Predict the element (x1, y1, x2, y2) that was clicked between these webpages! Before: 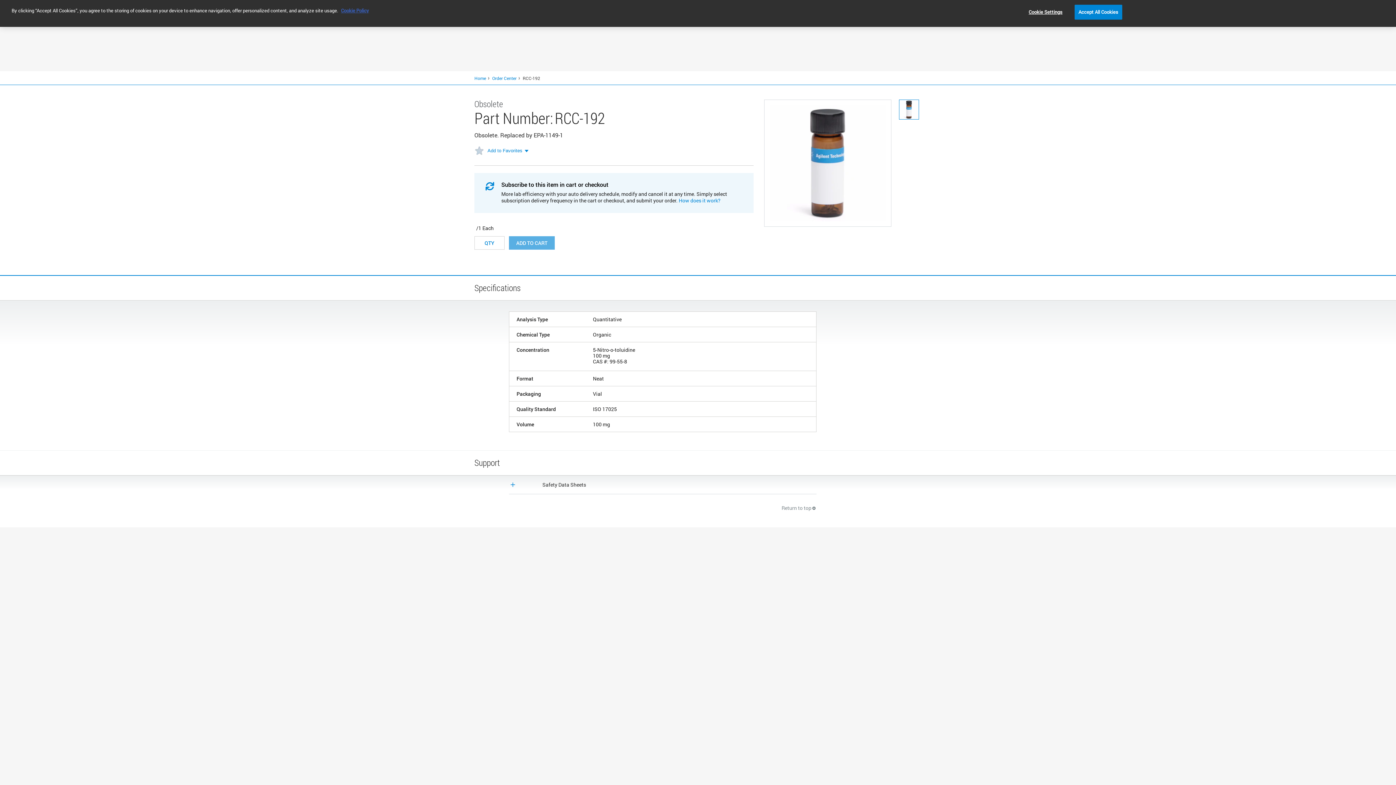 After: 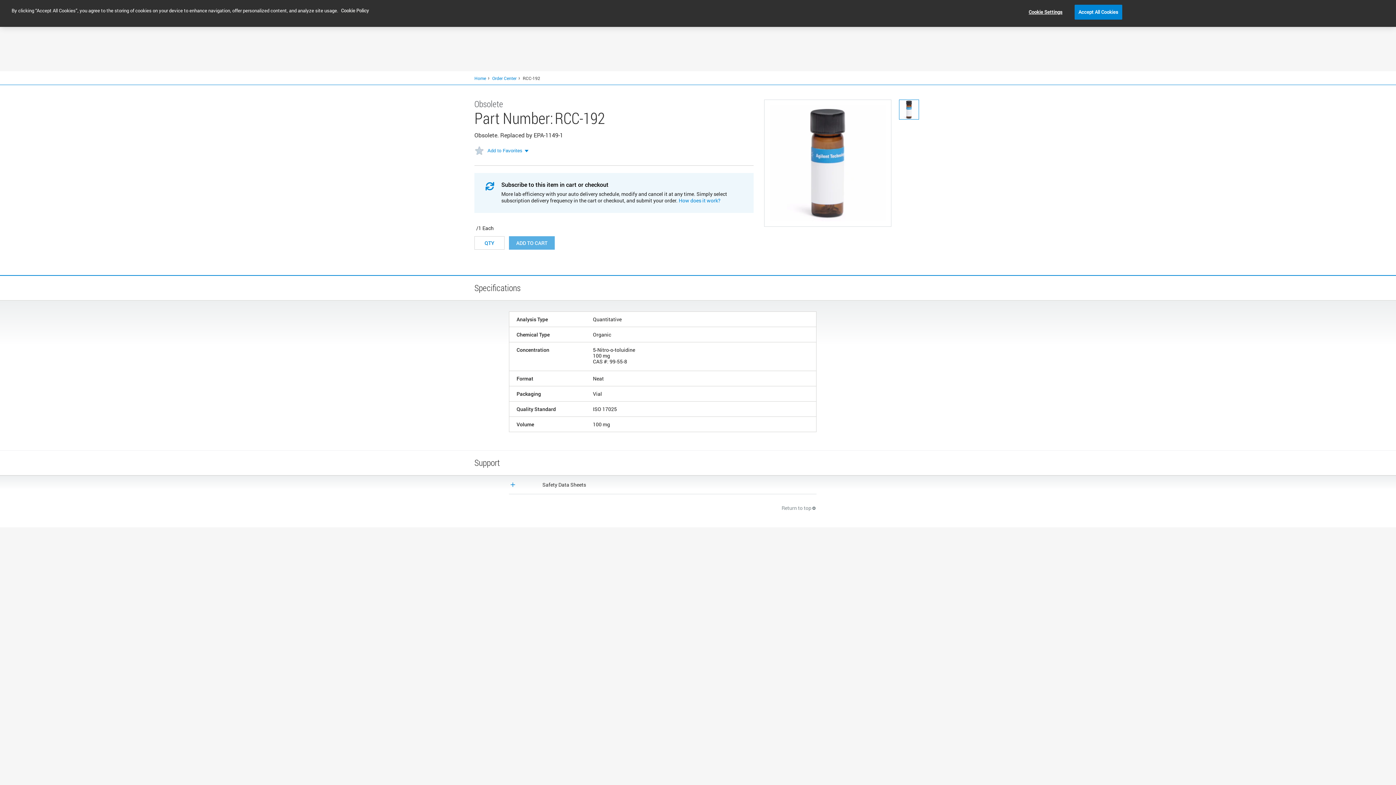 Action: bbox: (341, 7, 369, 13) label: More information about your privacy, opens in a new tab